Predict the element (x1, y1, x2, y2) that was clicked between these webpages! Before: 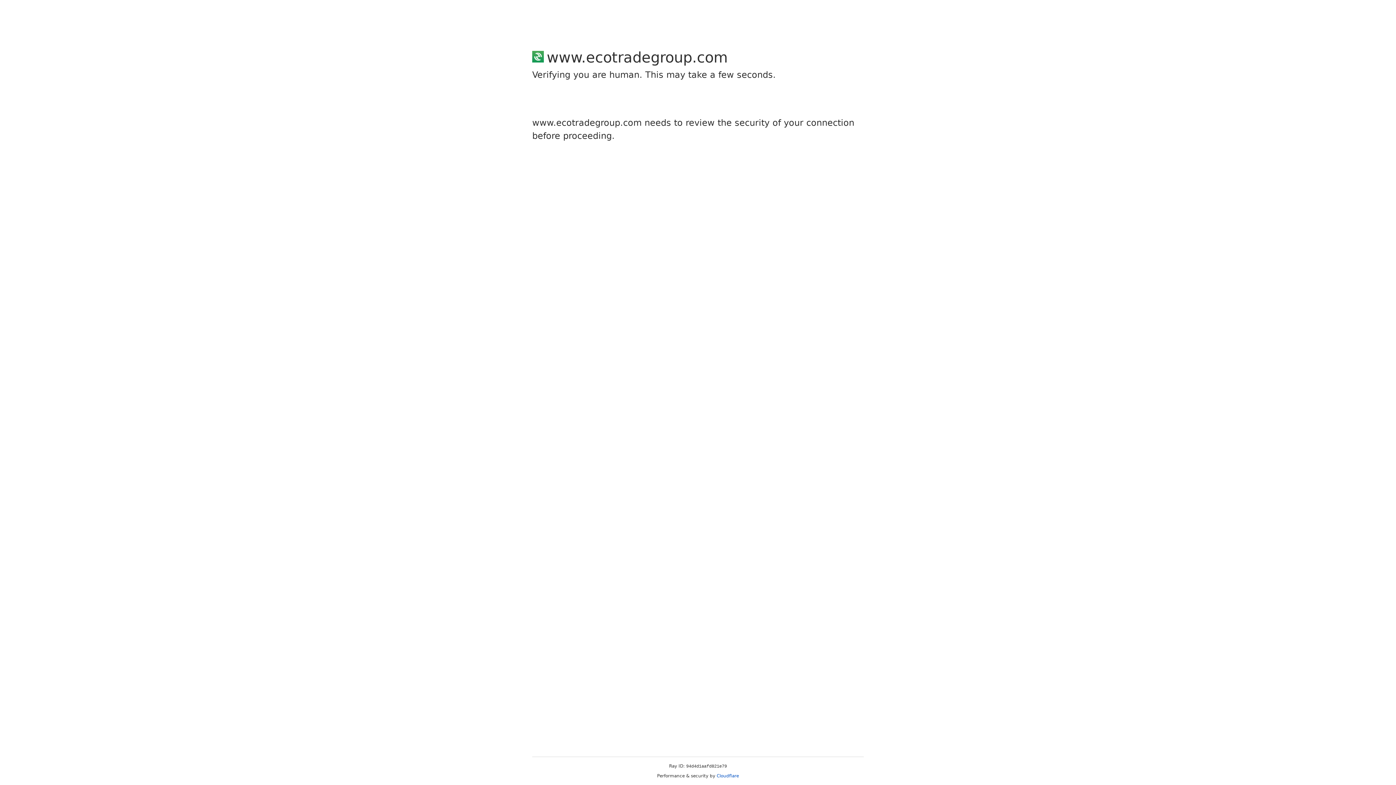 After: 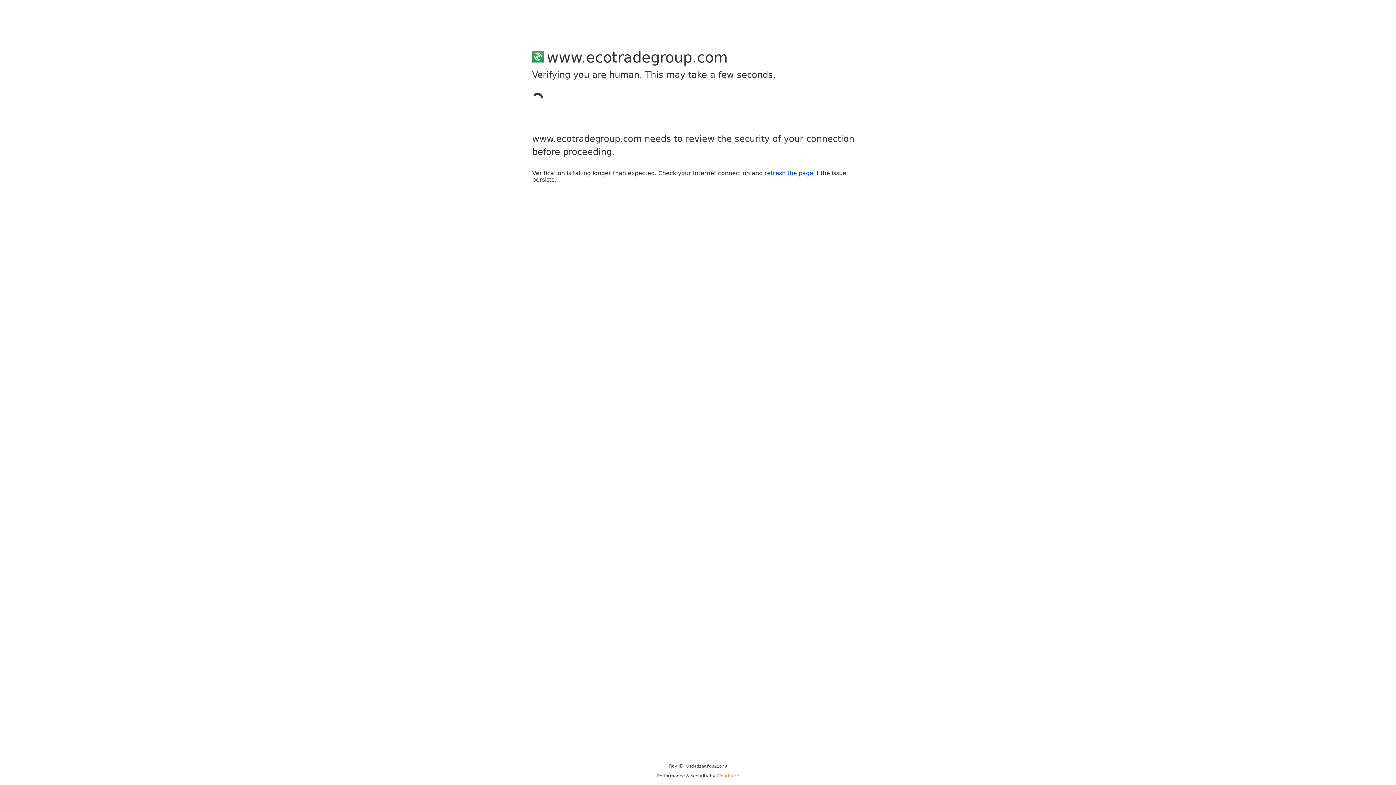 Action: bbox: (716, 773, 739, 778) label: Cloudflare